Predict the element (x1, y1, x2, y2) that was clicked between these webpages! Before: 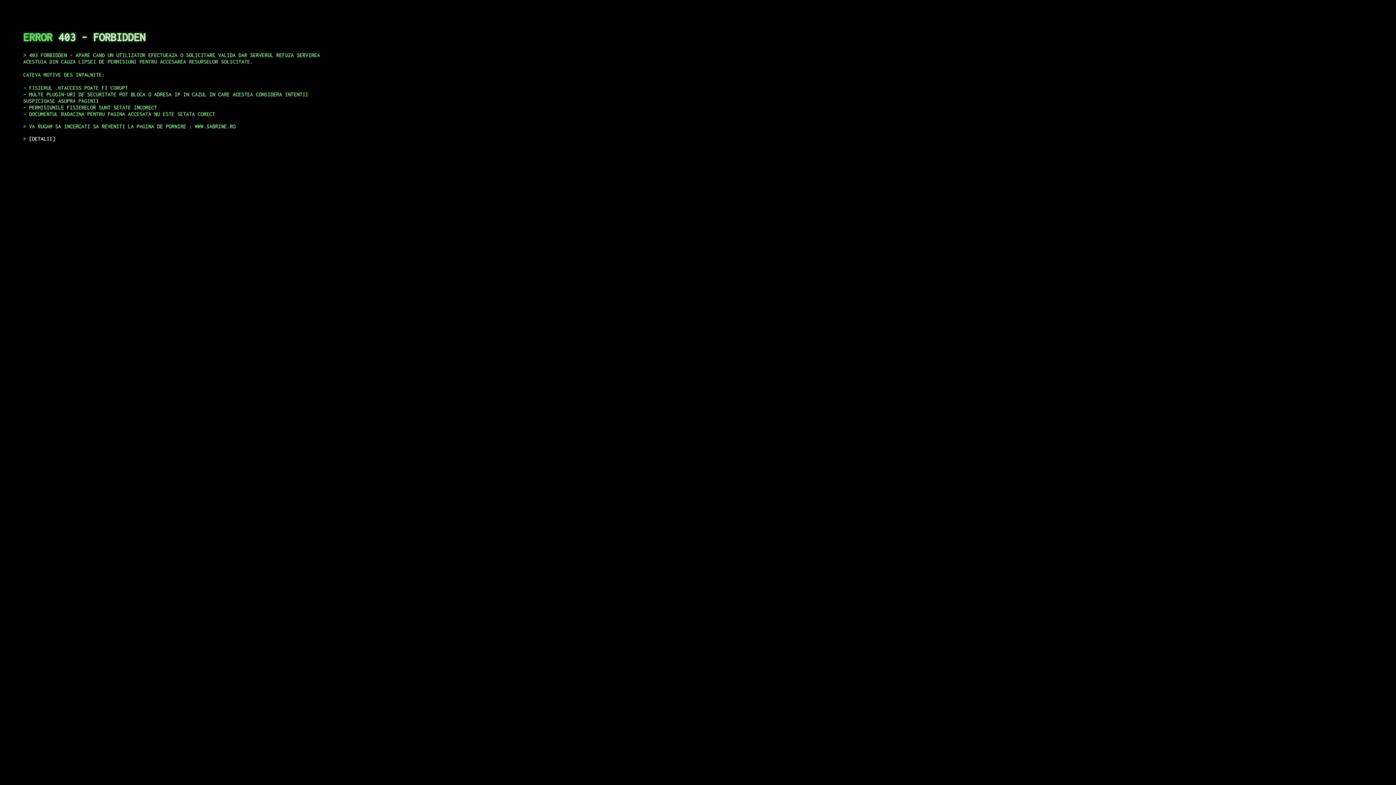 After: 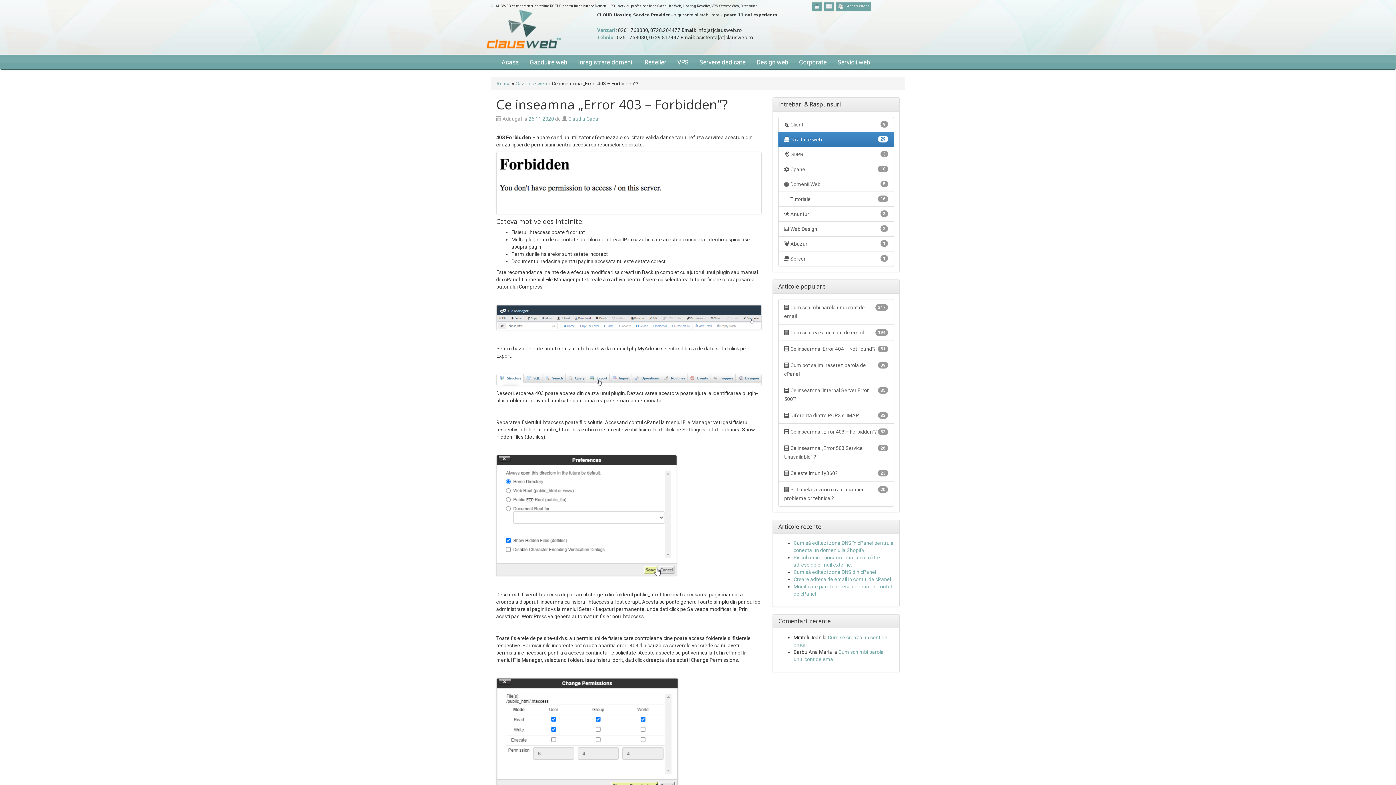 Action: label: DETALII bbox: (29, 135, 55, 141)